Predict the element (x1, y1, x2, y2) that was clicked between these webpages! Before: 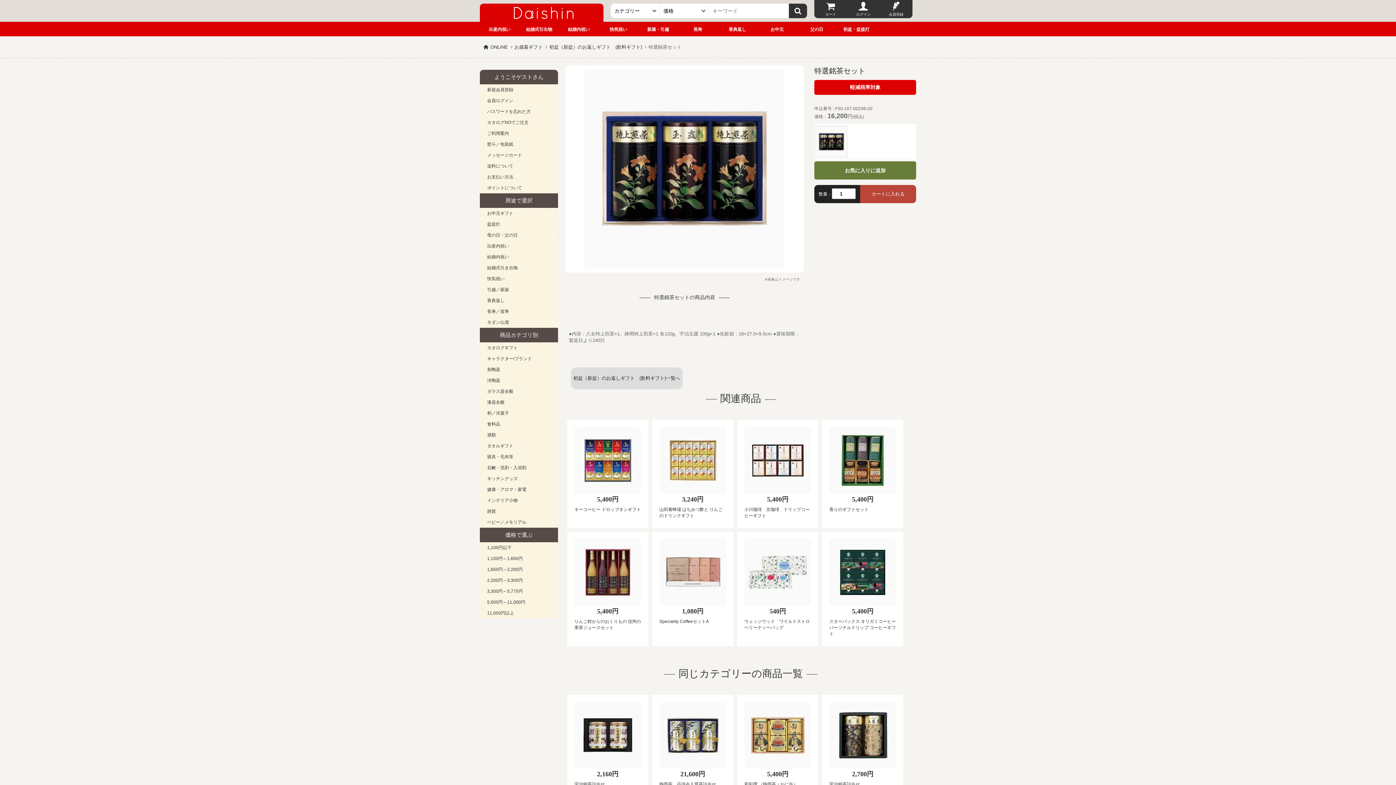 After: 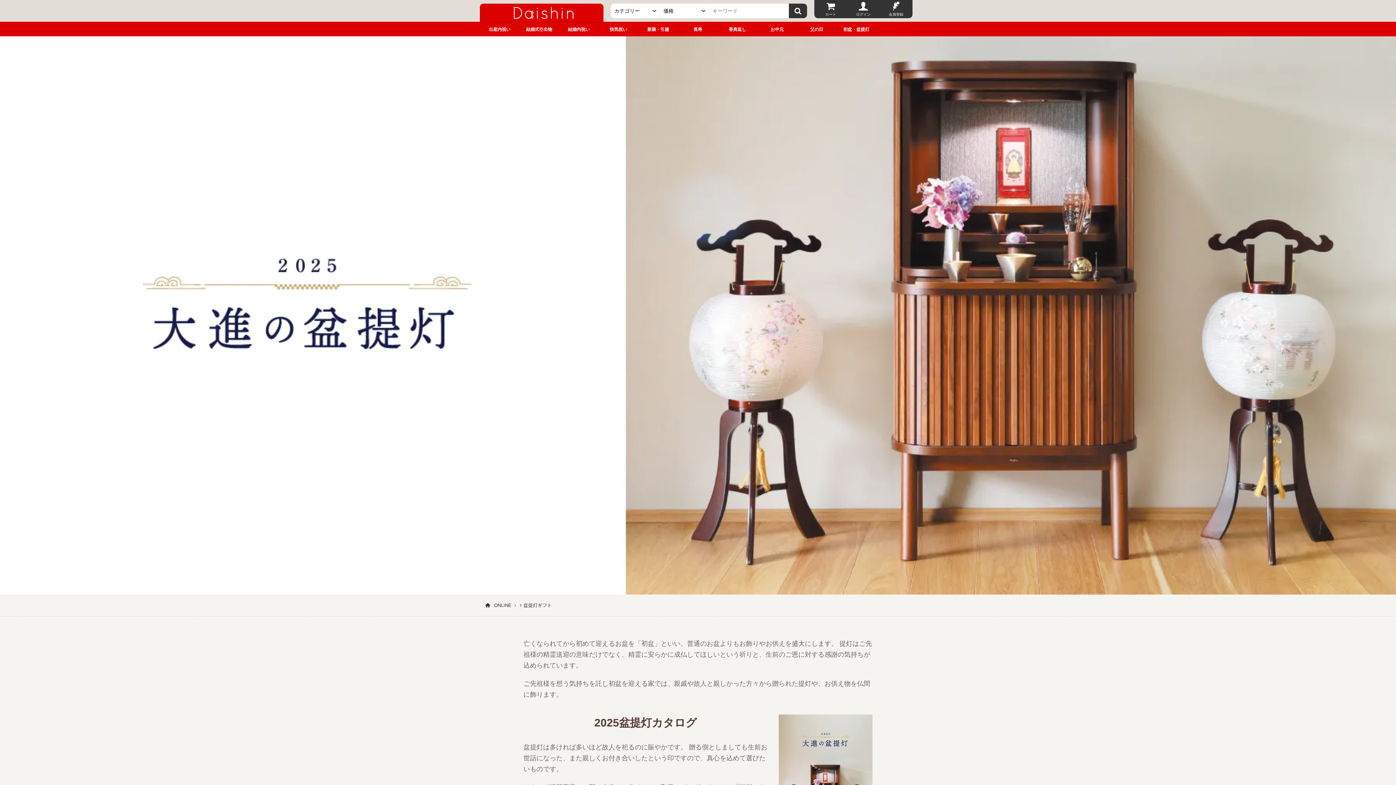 Action: bbox: (480, 218, 558, 229) label: 盆提灯